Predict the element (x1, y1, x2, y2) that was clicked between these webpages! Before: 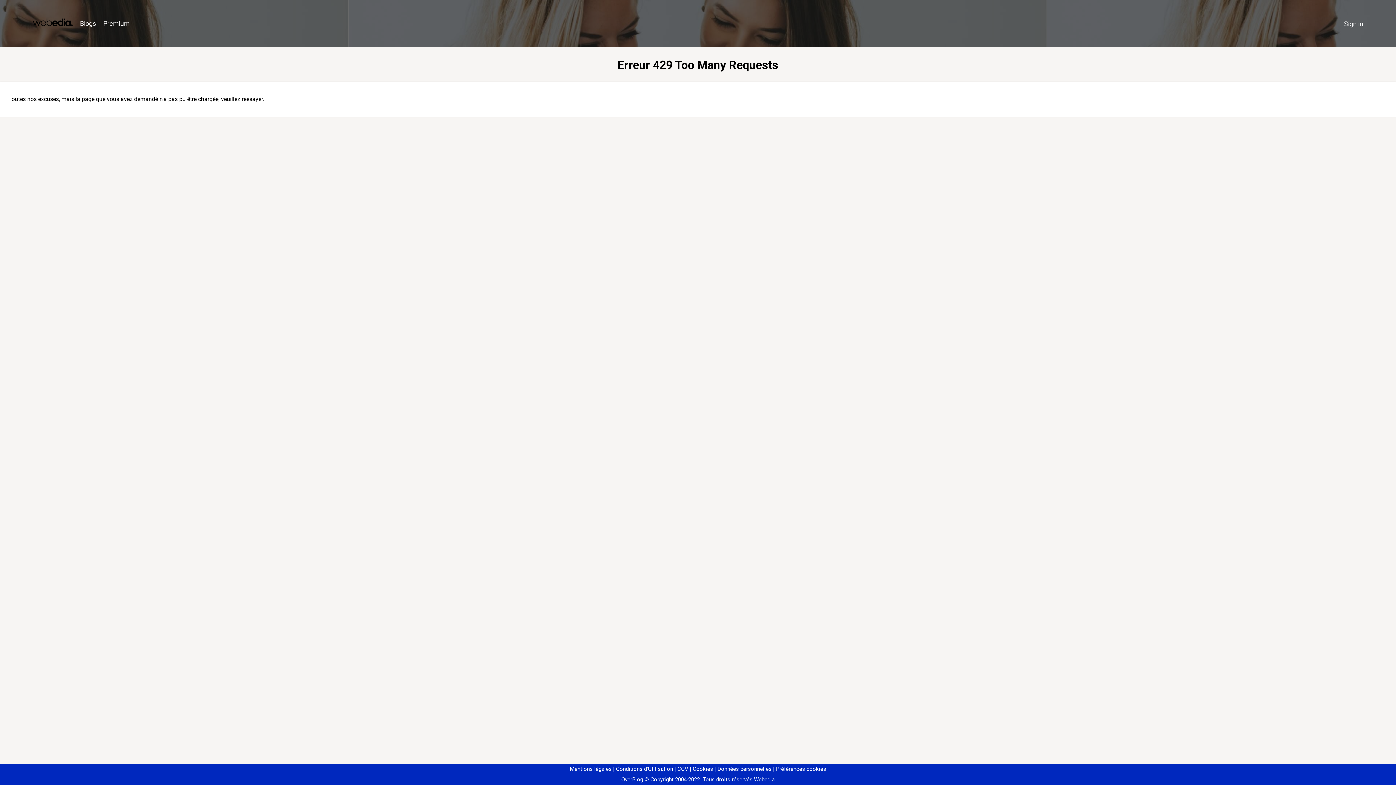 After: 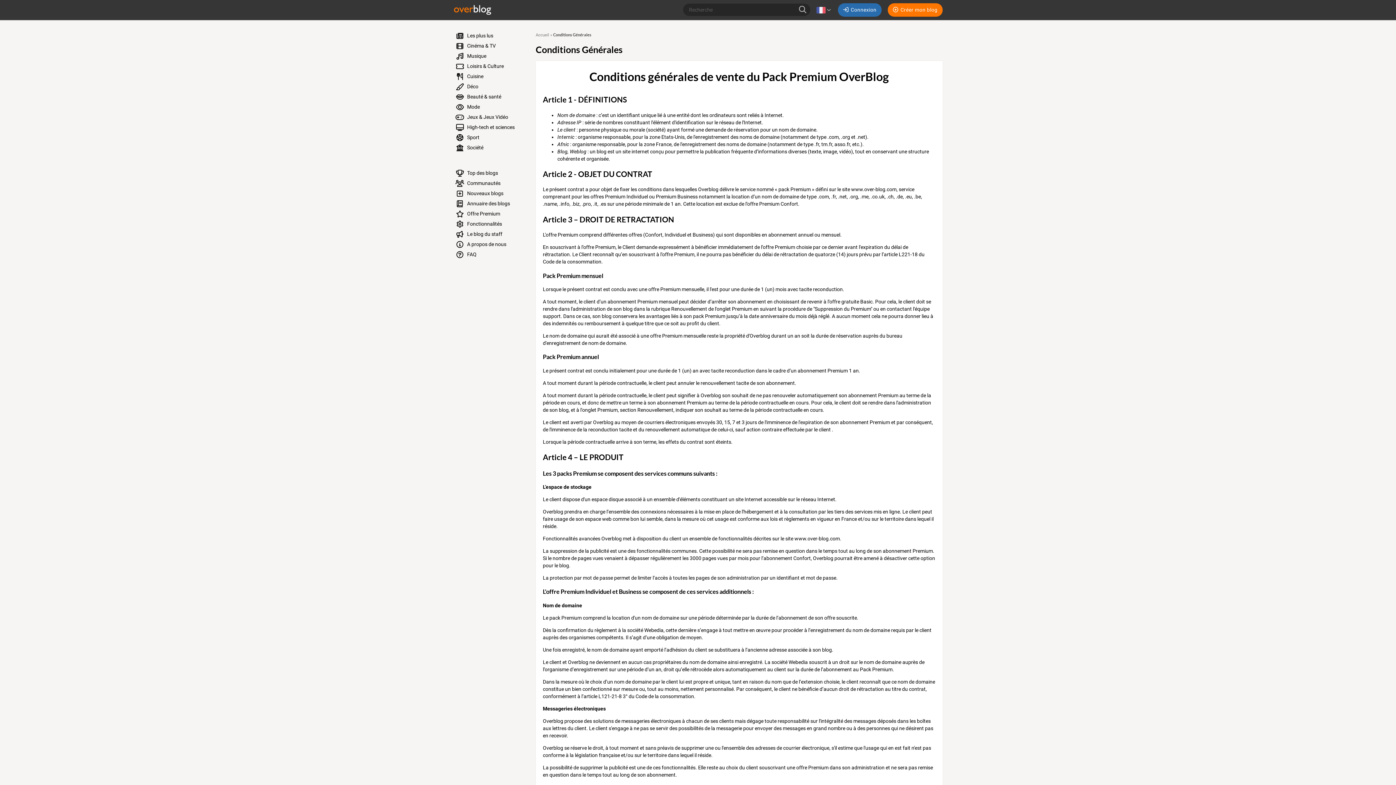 Action: bbox: (674, 766, 688, 772) label: CGV